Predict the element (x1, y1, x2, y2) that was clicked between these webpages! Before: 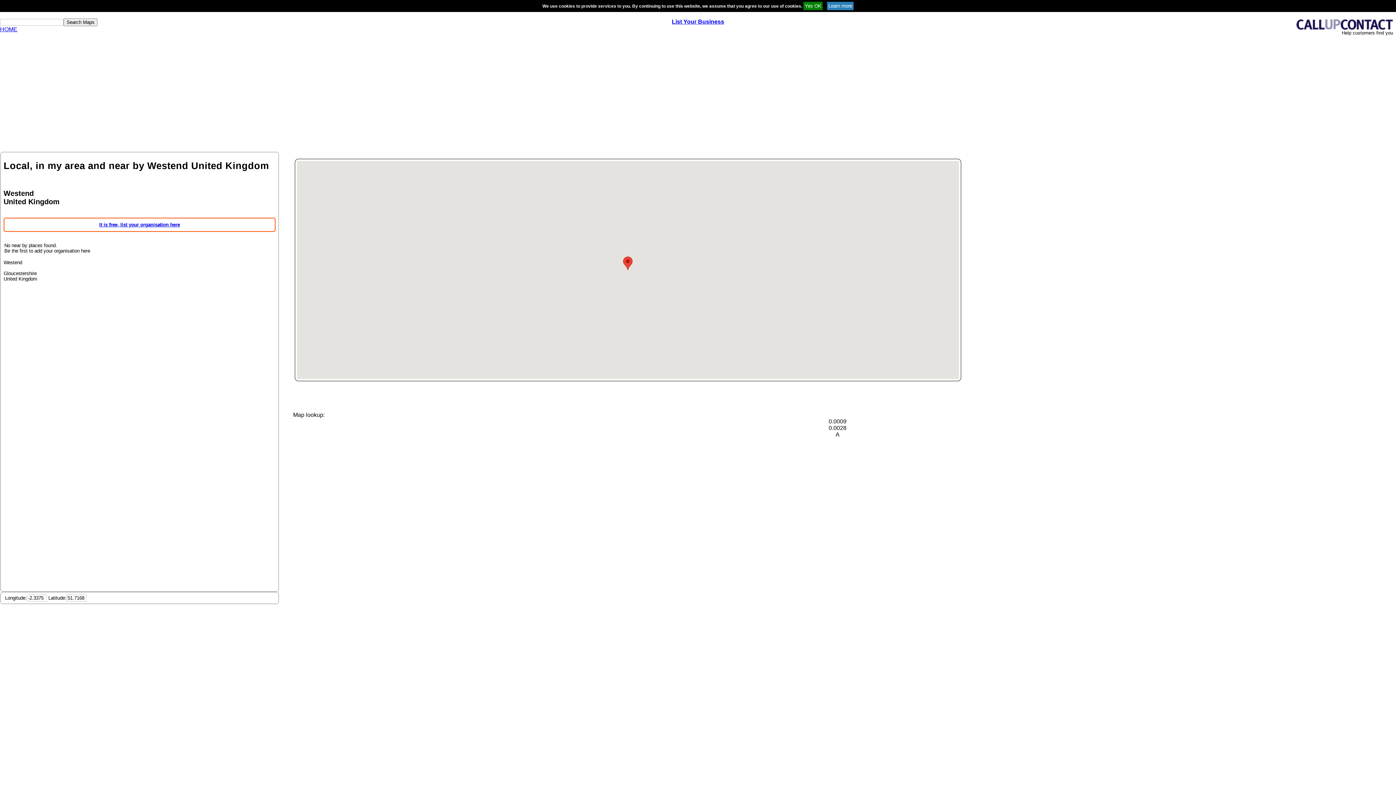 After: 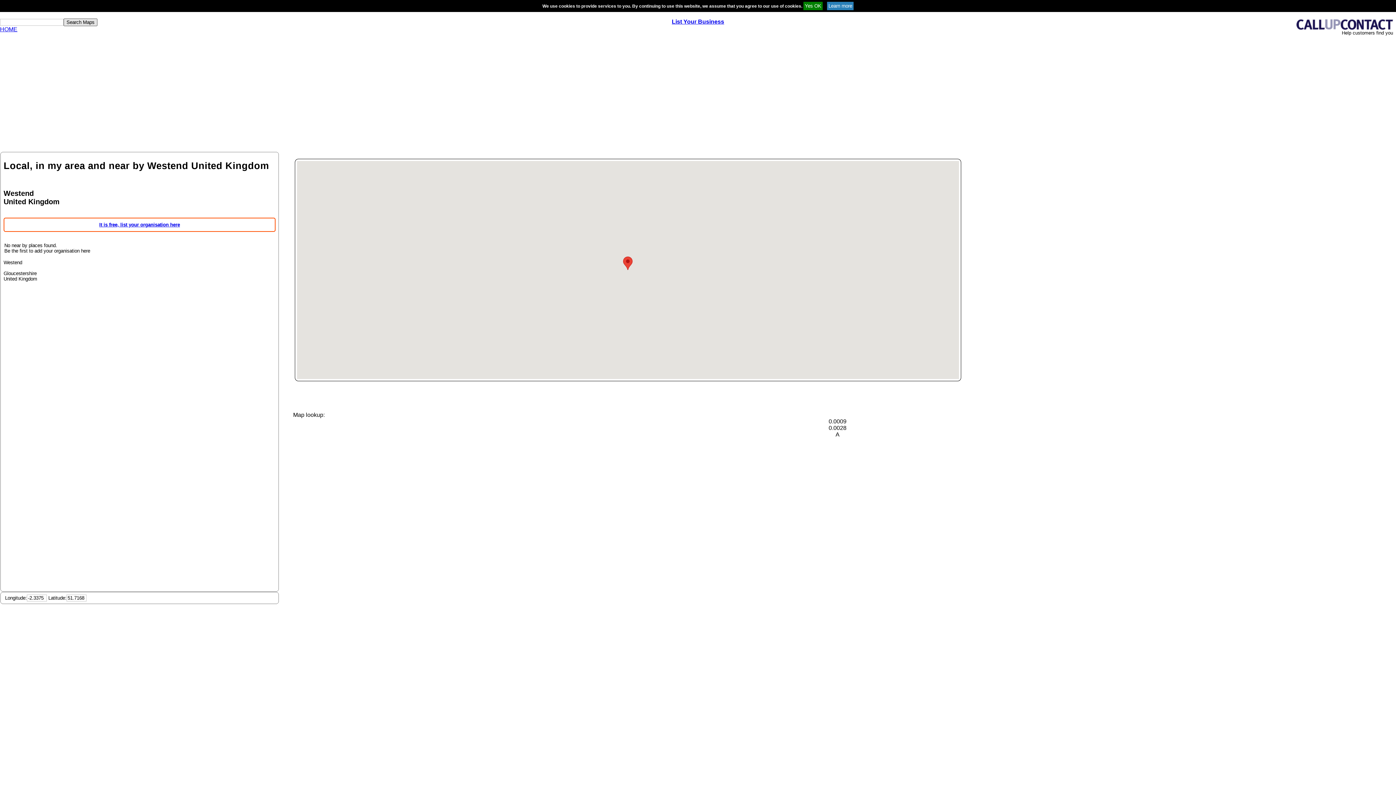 Action: bbox: (63, 18, 97, 26) label: Search Maps